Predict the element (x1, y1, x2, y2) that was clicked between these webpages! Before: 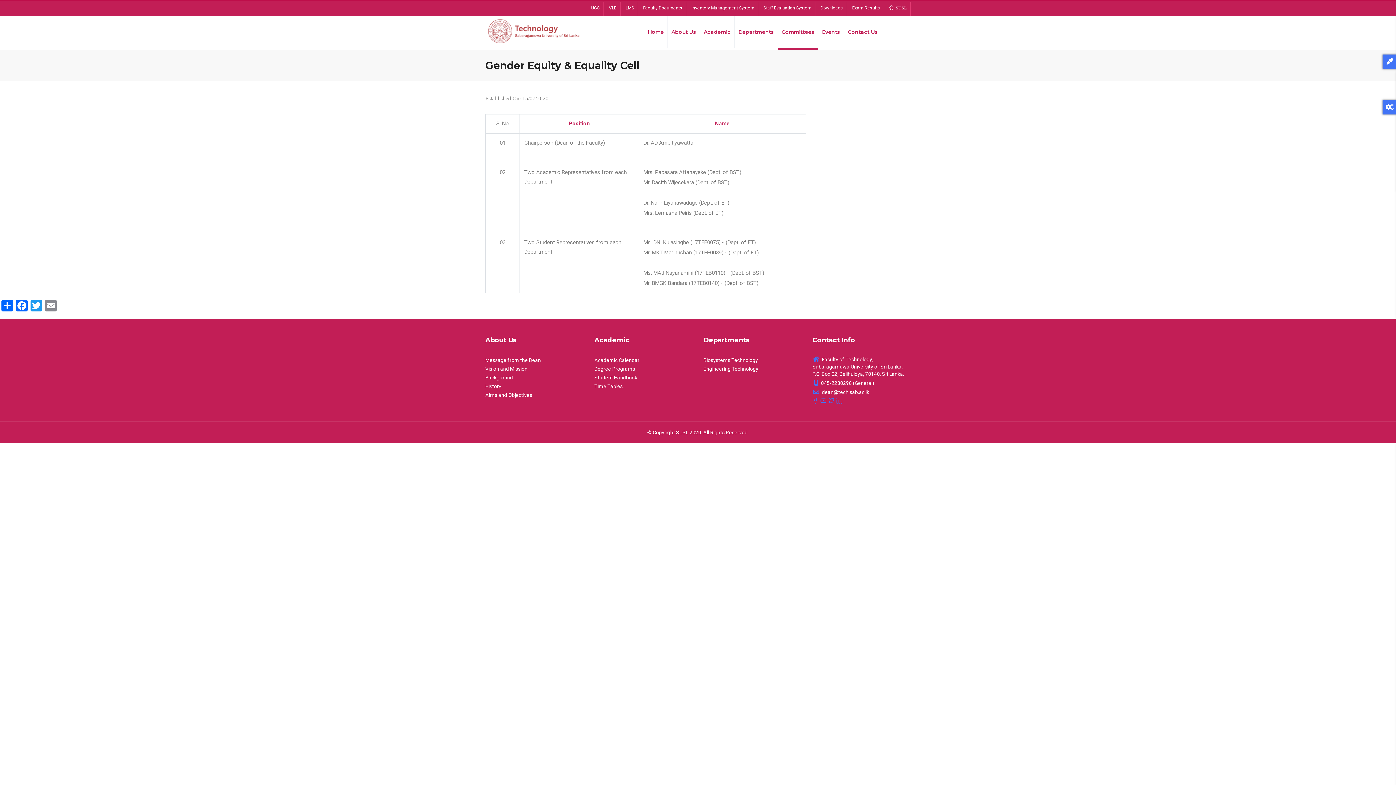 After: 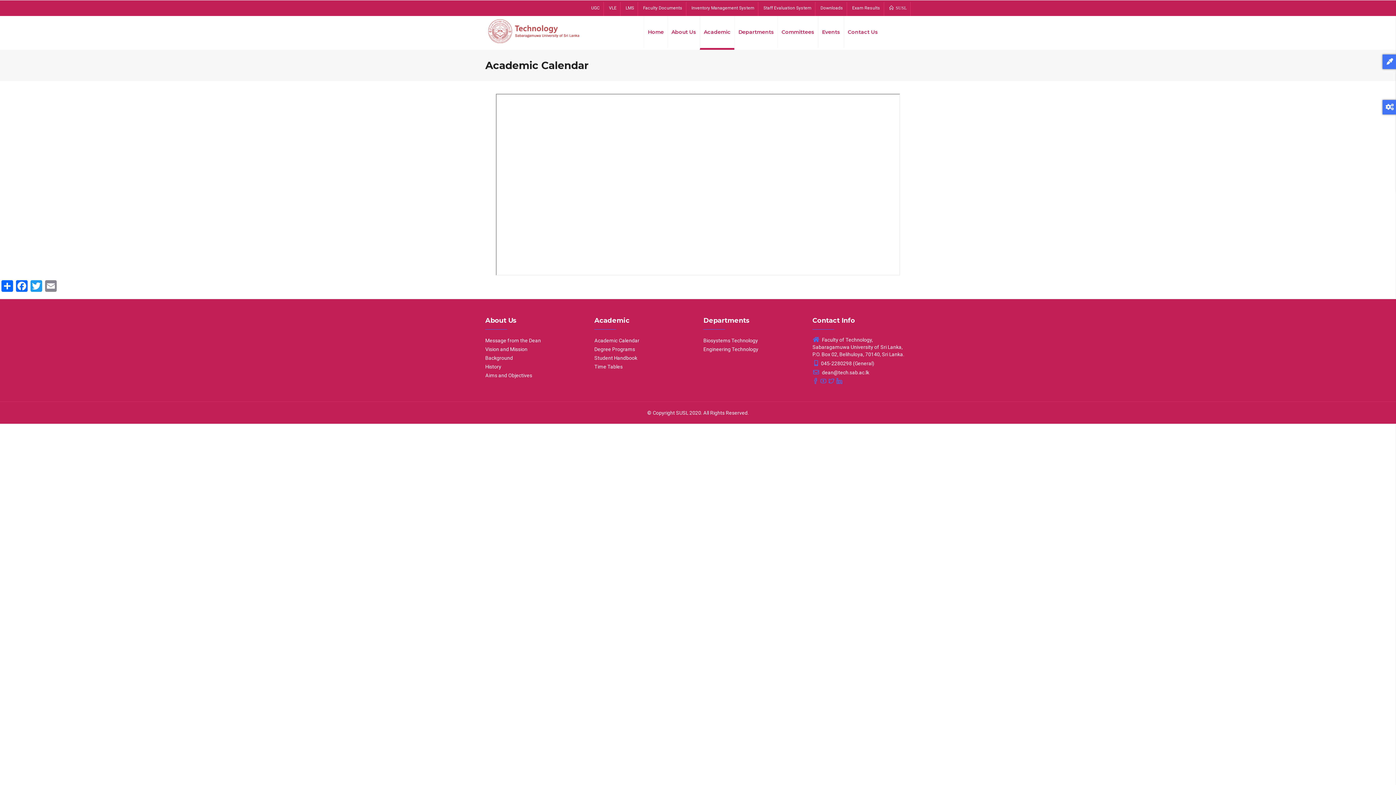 Action: bbox: (594, 357, 639, 363) label: Academic Calendar